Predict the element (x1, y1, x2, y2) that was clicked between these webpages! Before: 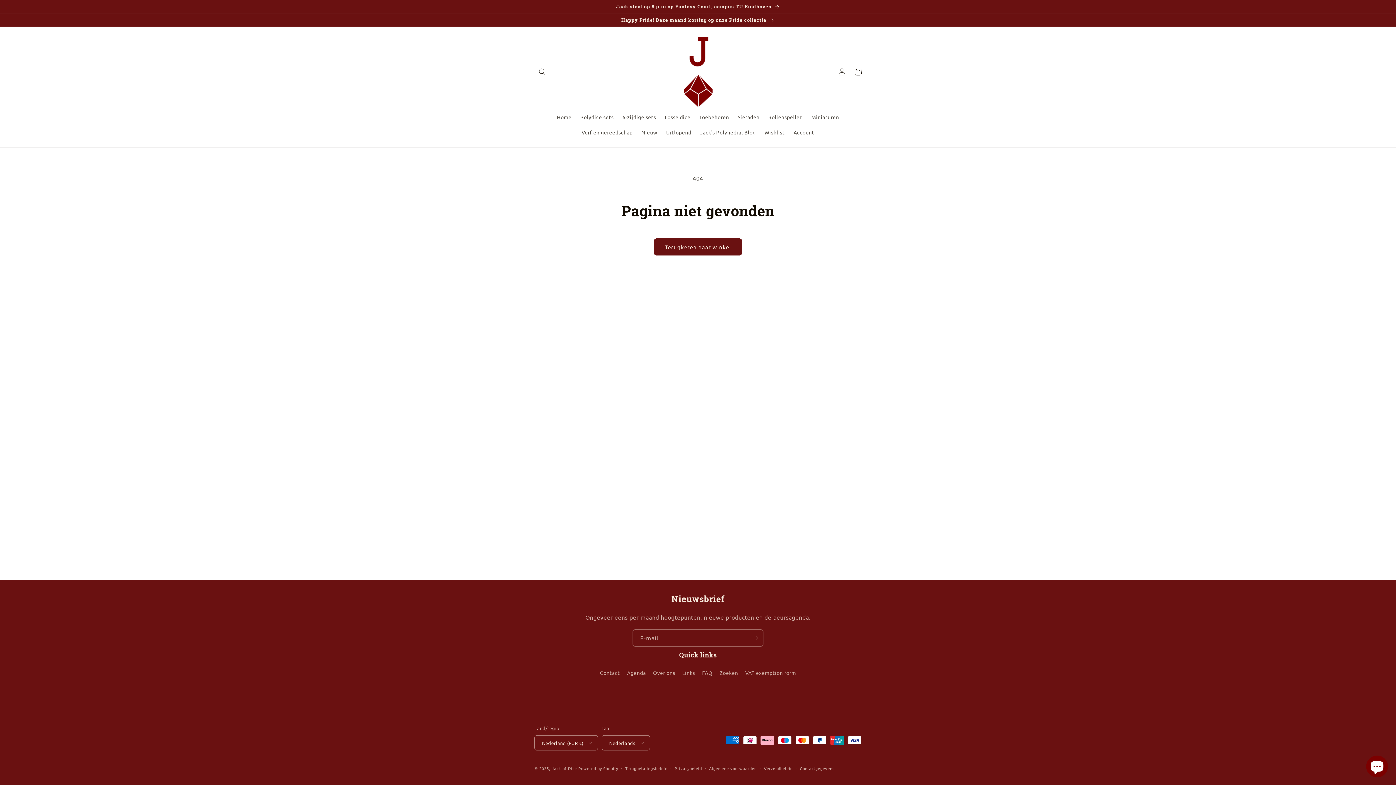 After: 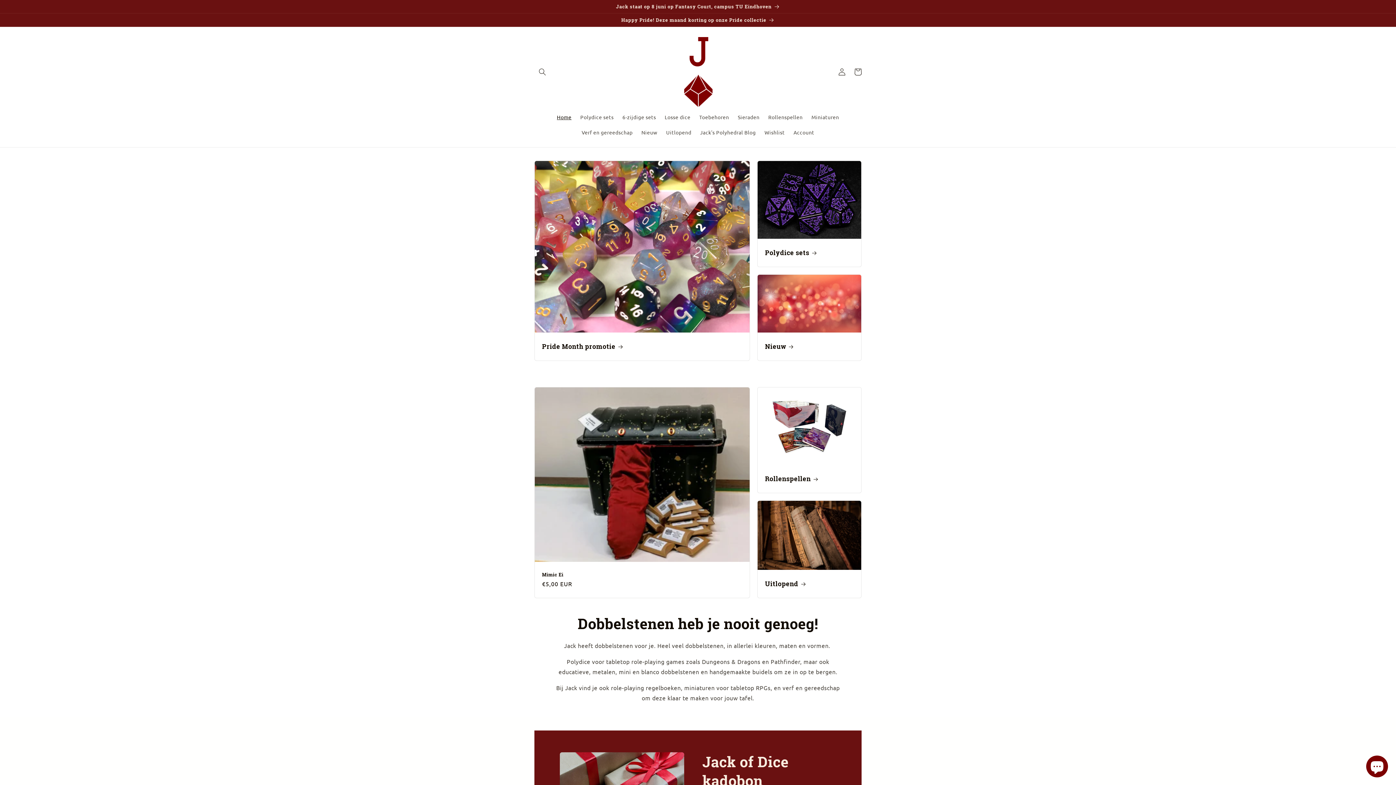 Action: bbox: (680, 34, 715, 109)